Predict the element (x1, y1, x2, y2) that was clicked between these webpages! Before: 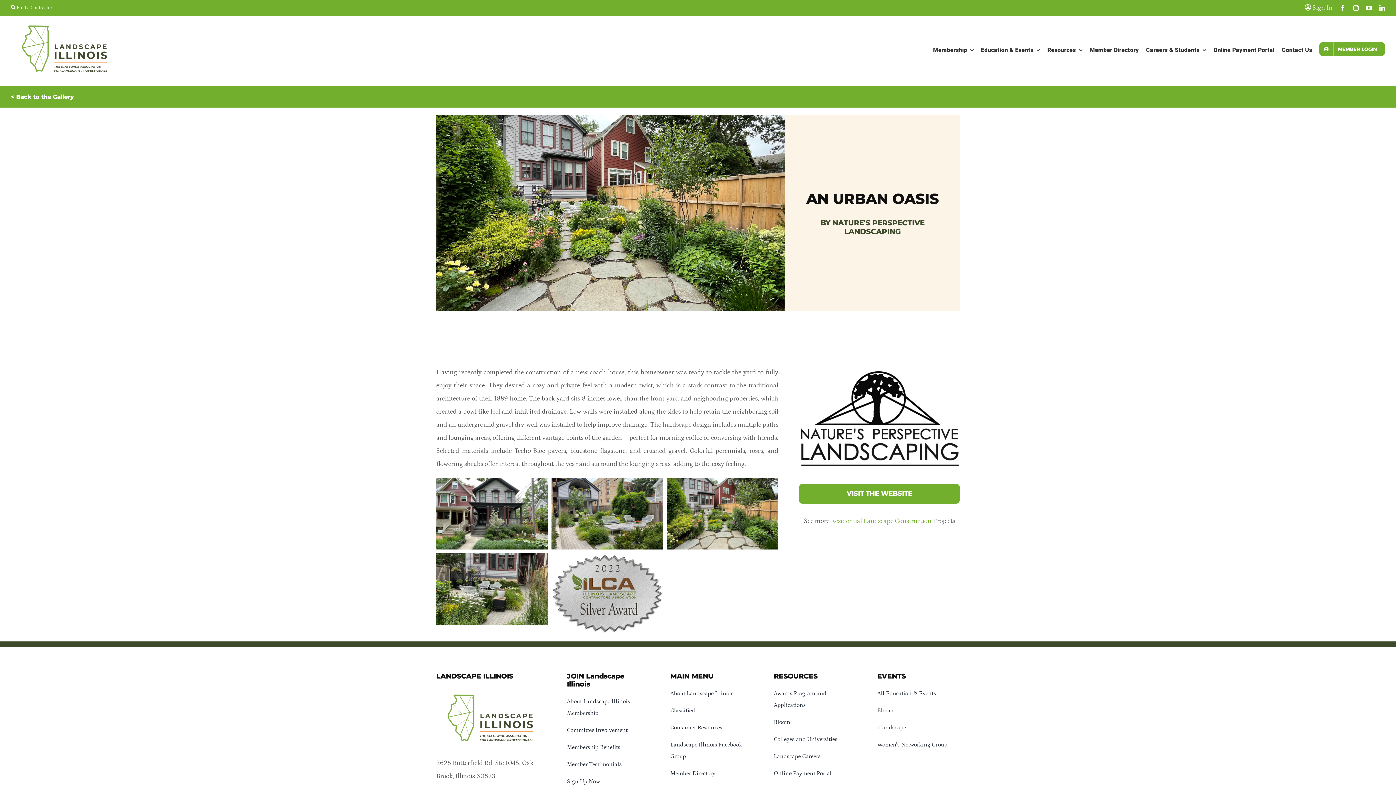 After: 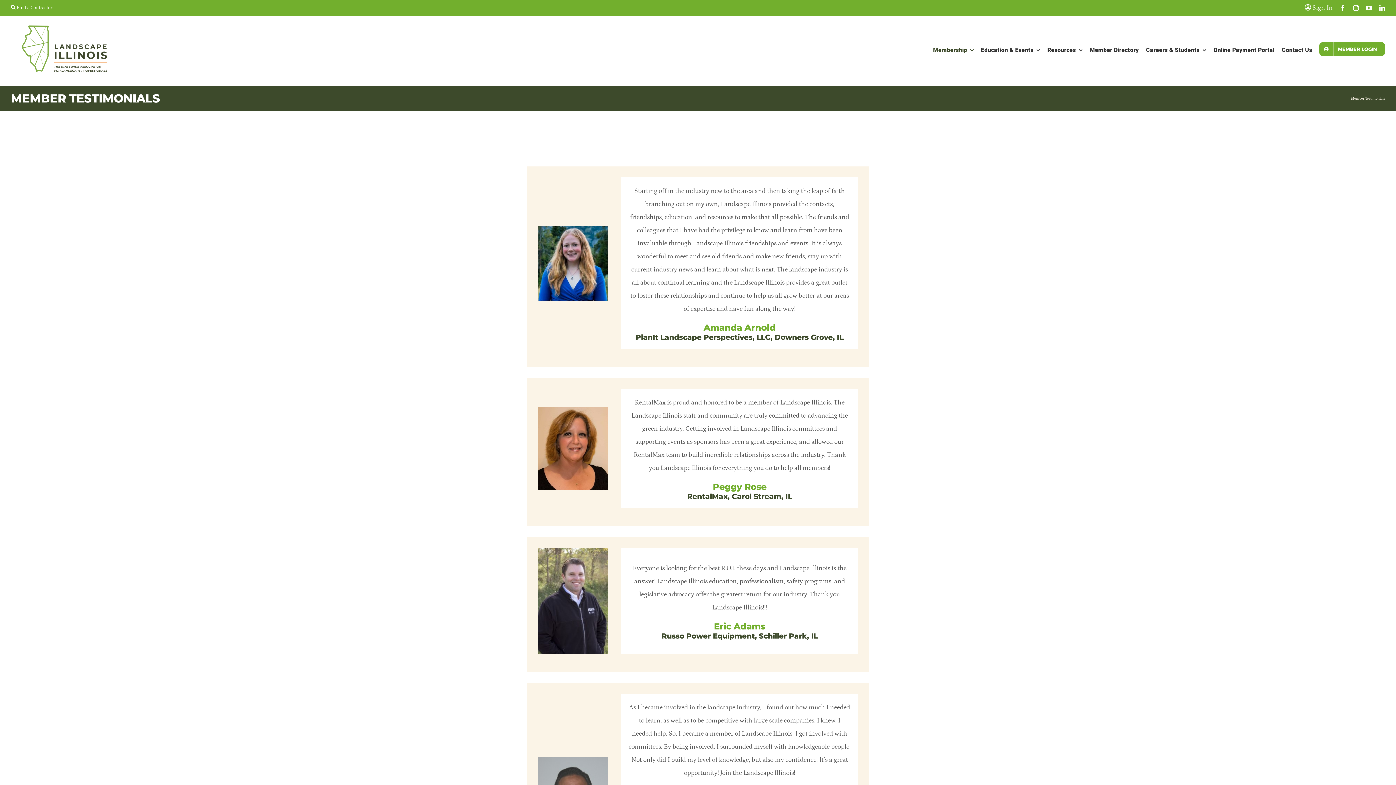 Action: label: Member Testimonials bbox: (567, 758, 649, 770)